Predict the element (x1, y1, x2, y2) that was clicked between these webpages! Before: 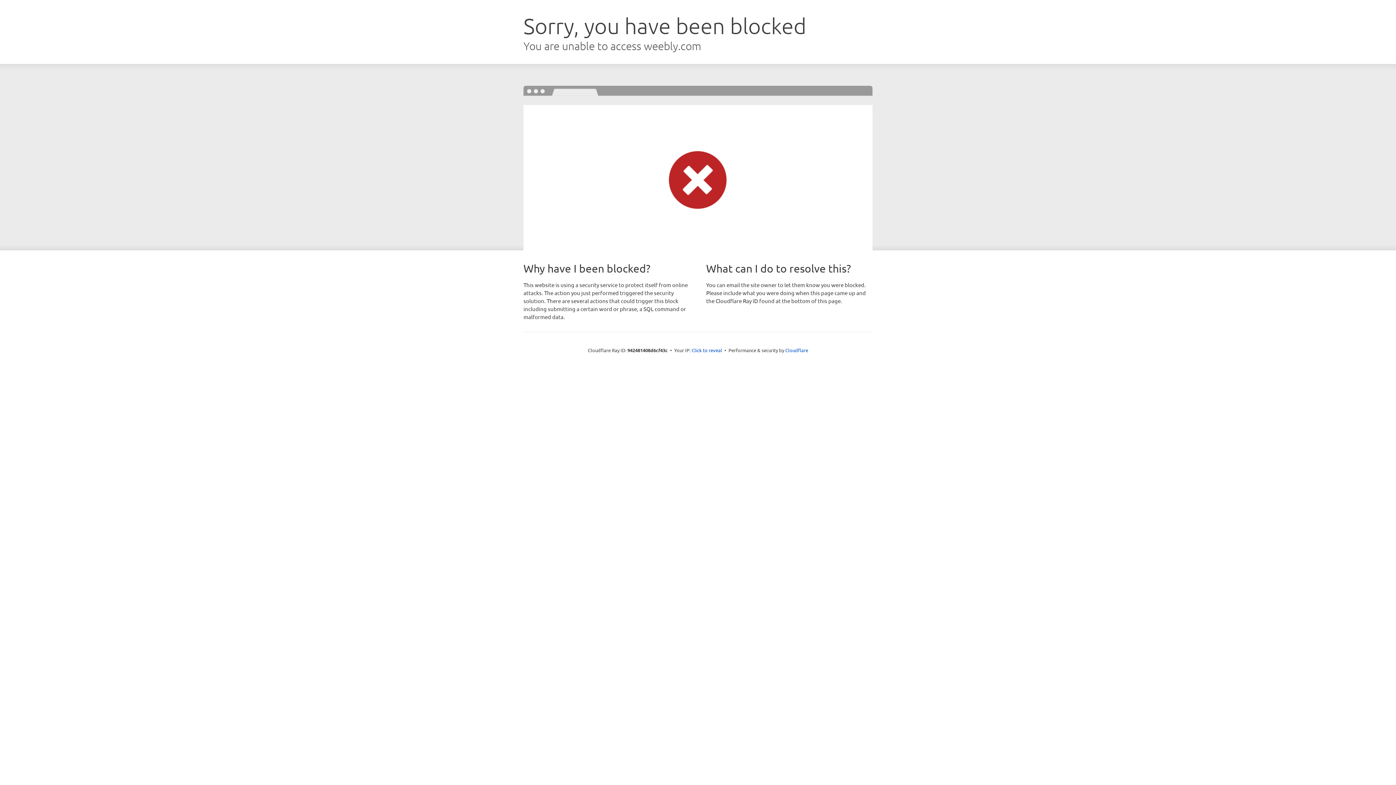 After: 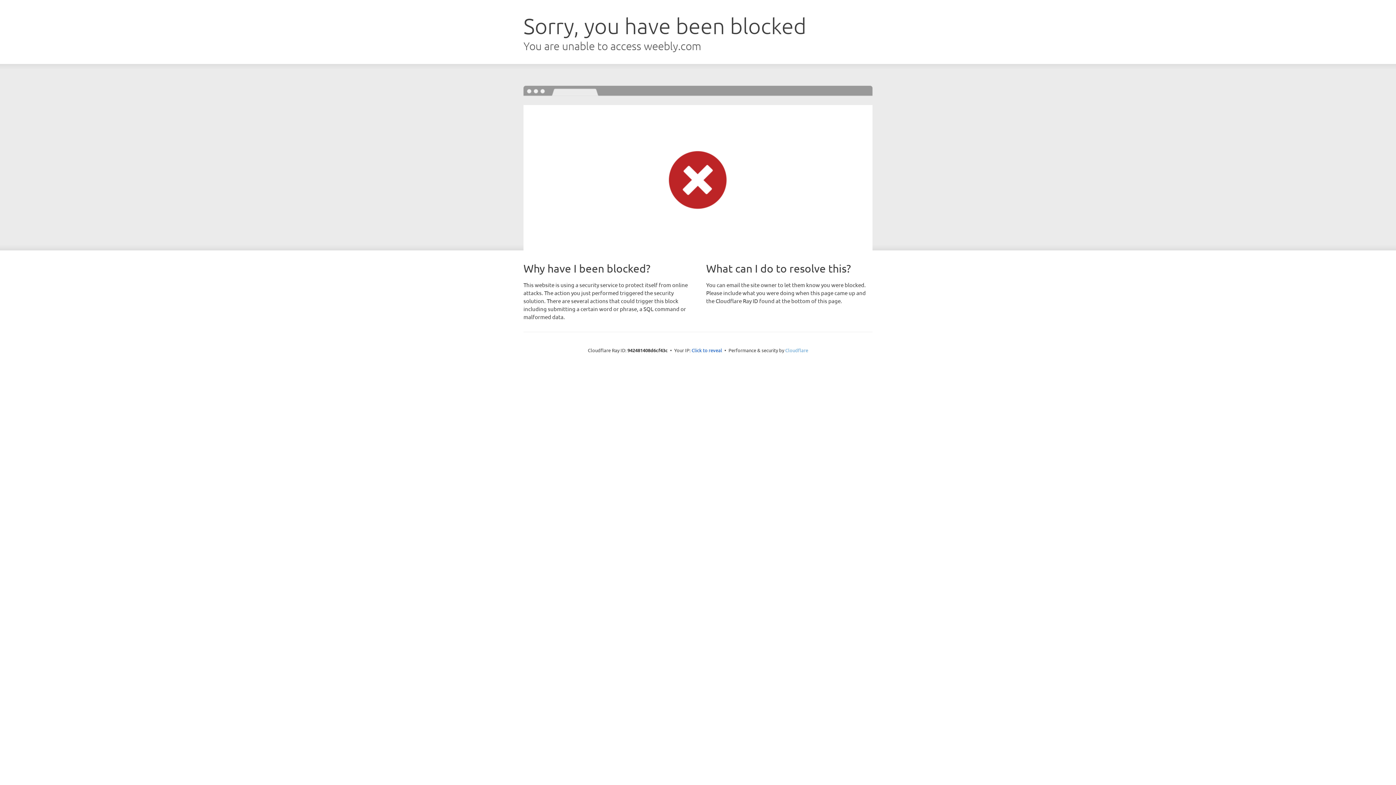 Action: bbox: (785, 347, 808, 353) label: Cloudflare